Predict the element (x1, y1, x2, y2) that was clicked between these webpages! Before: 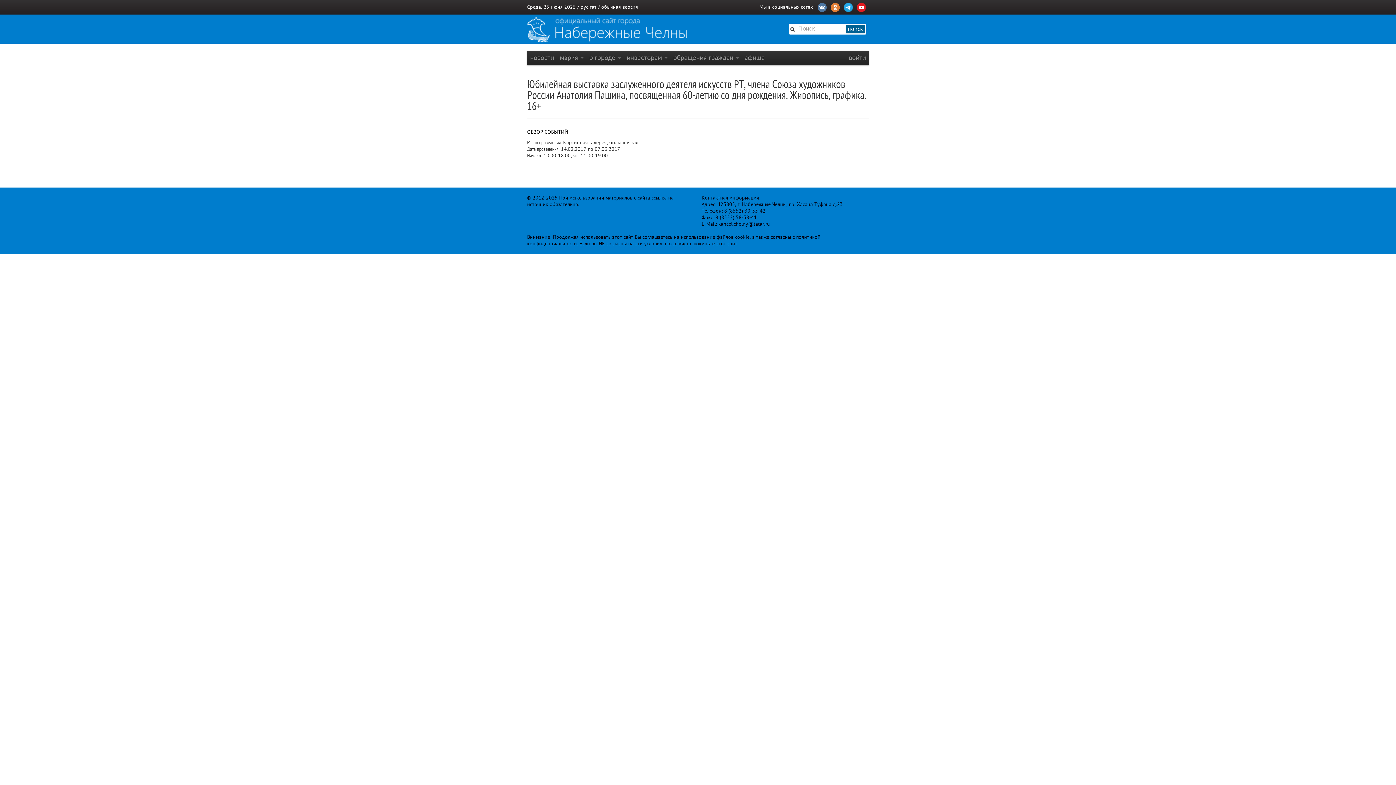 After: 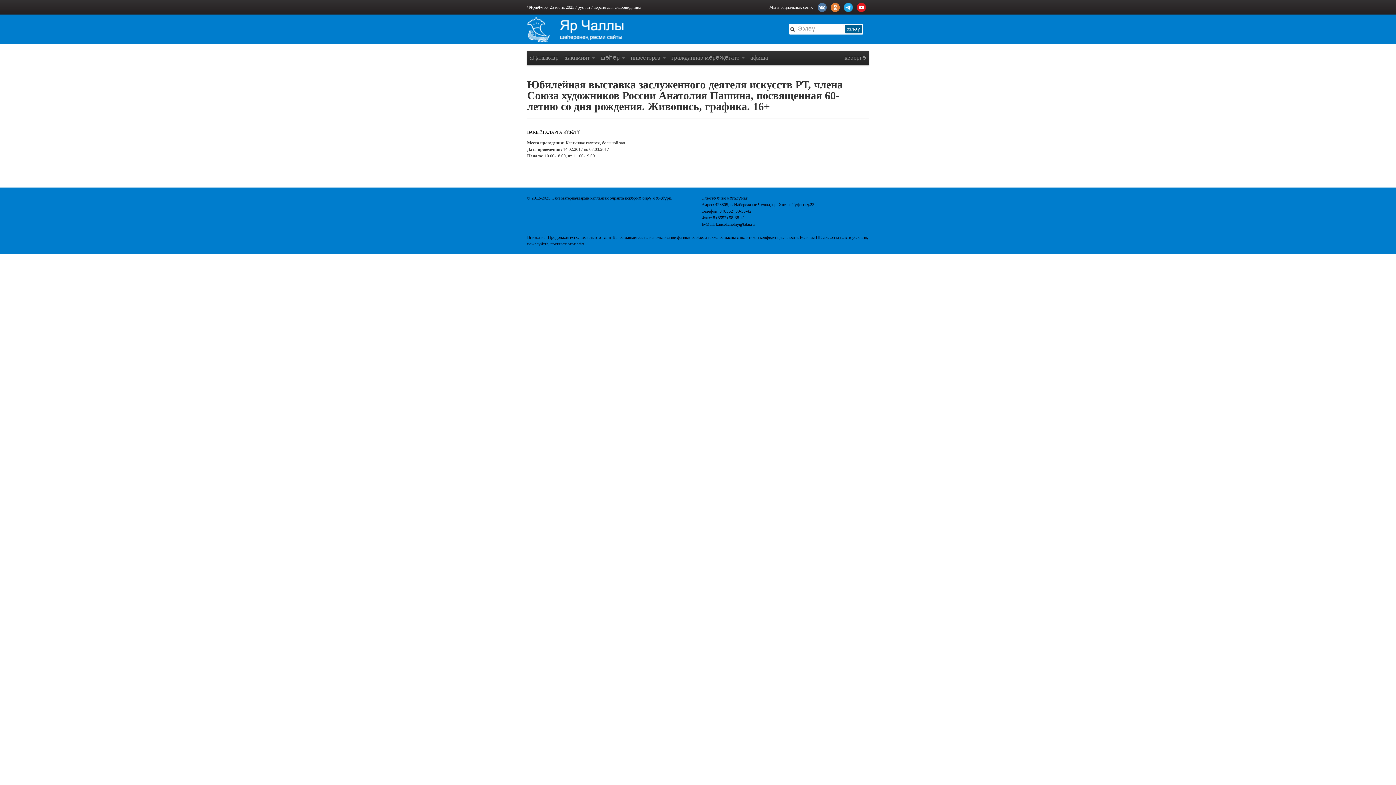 Action: label: тат bbox: (589, 4, 596, 9)